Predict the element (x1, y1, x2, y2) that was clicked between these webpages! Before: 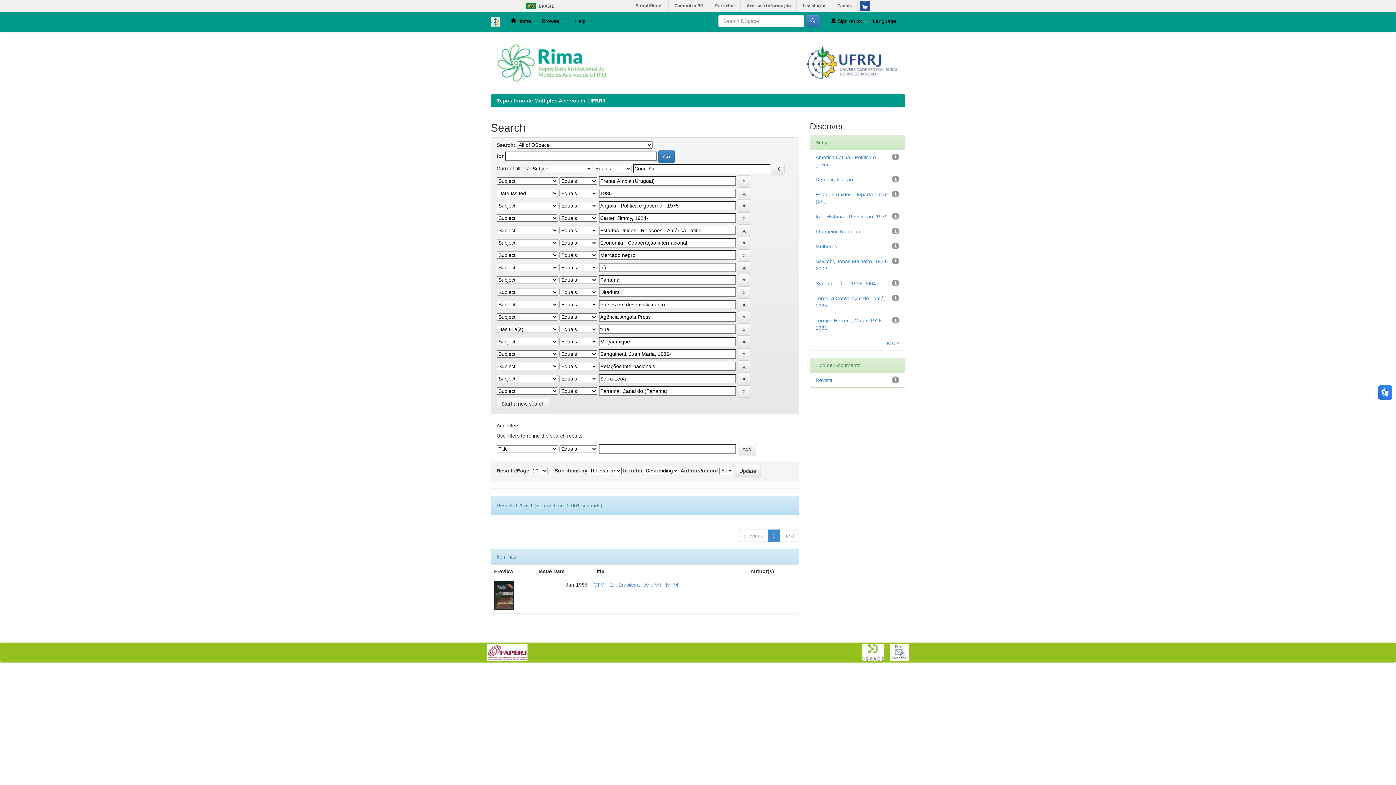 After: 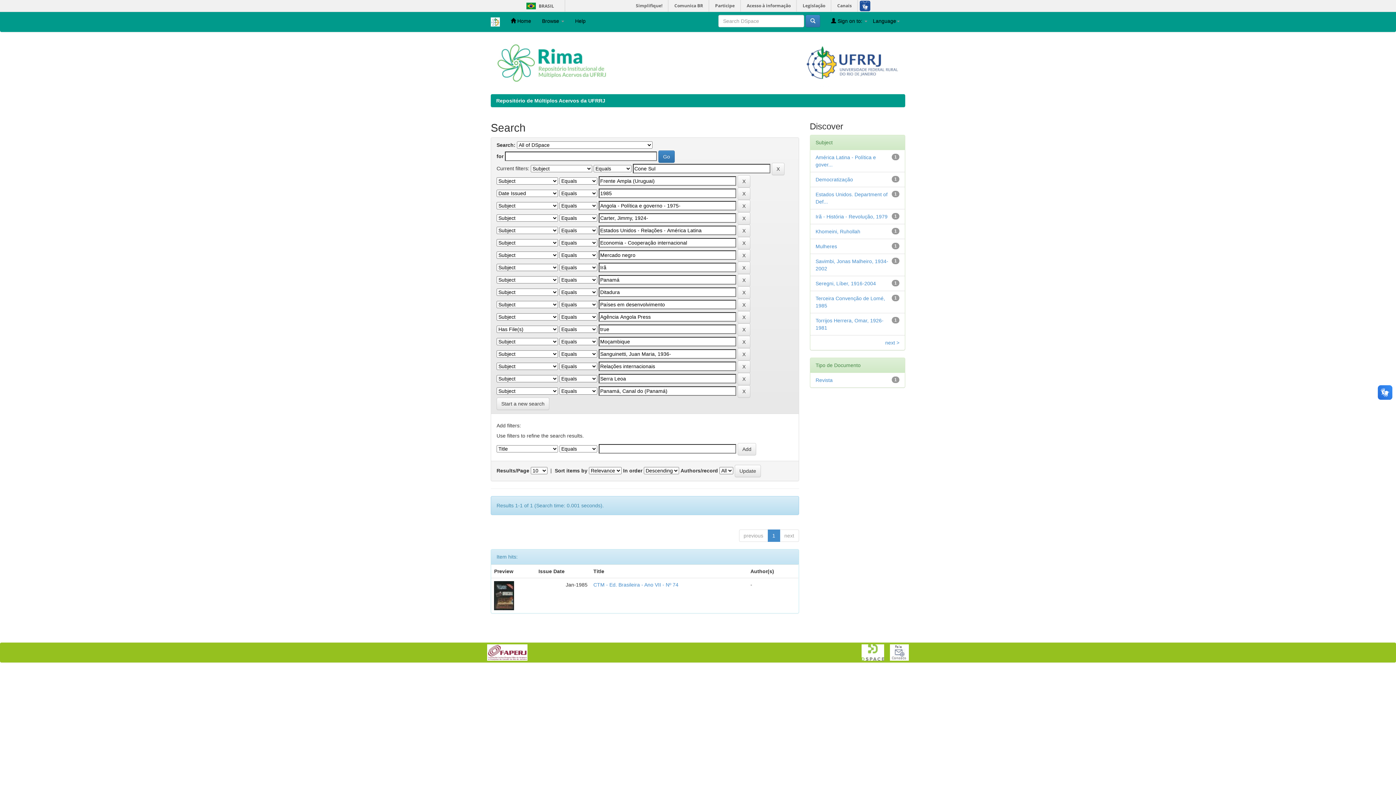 Action: bbox: (890, 649, 909, 655)